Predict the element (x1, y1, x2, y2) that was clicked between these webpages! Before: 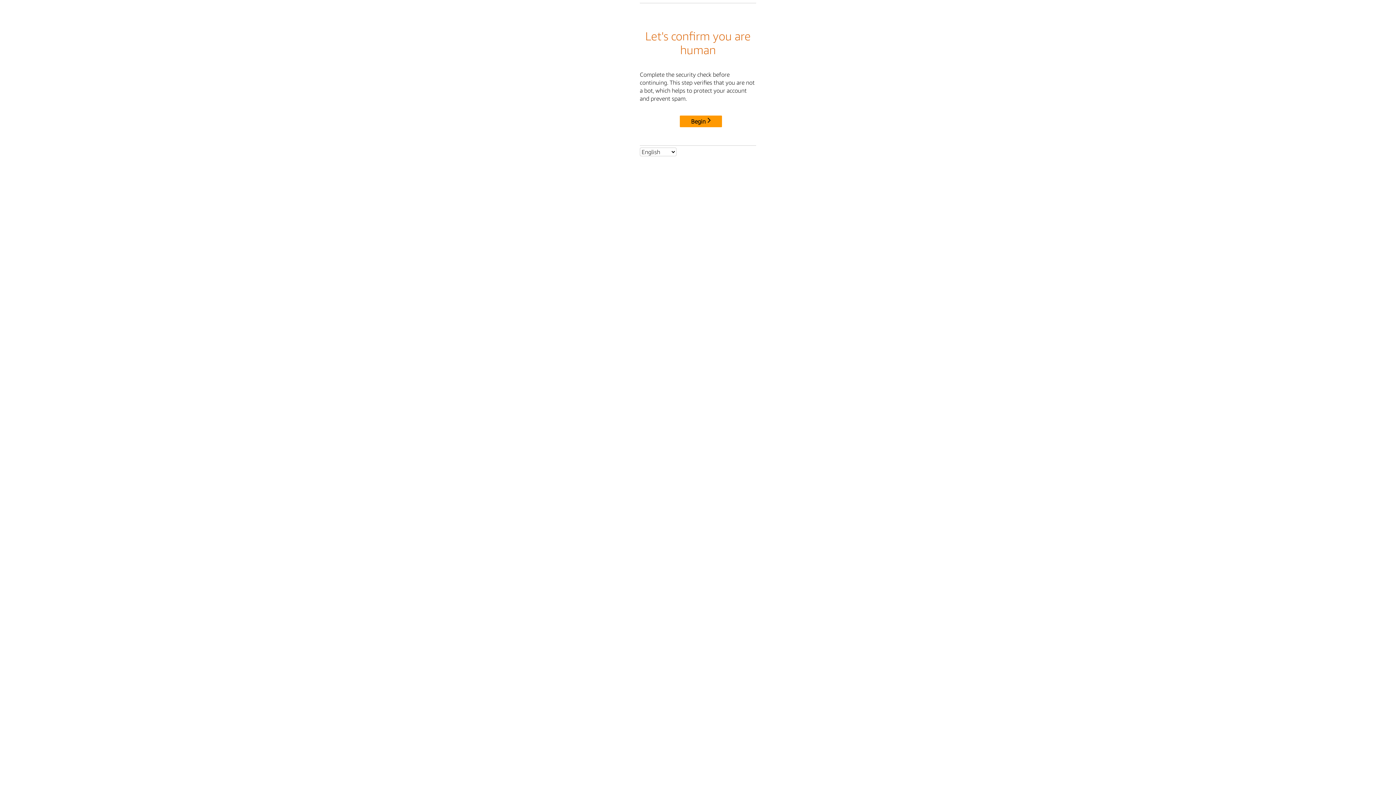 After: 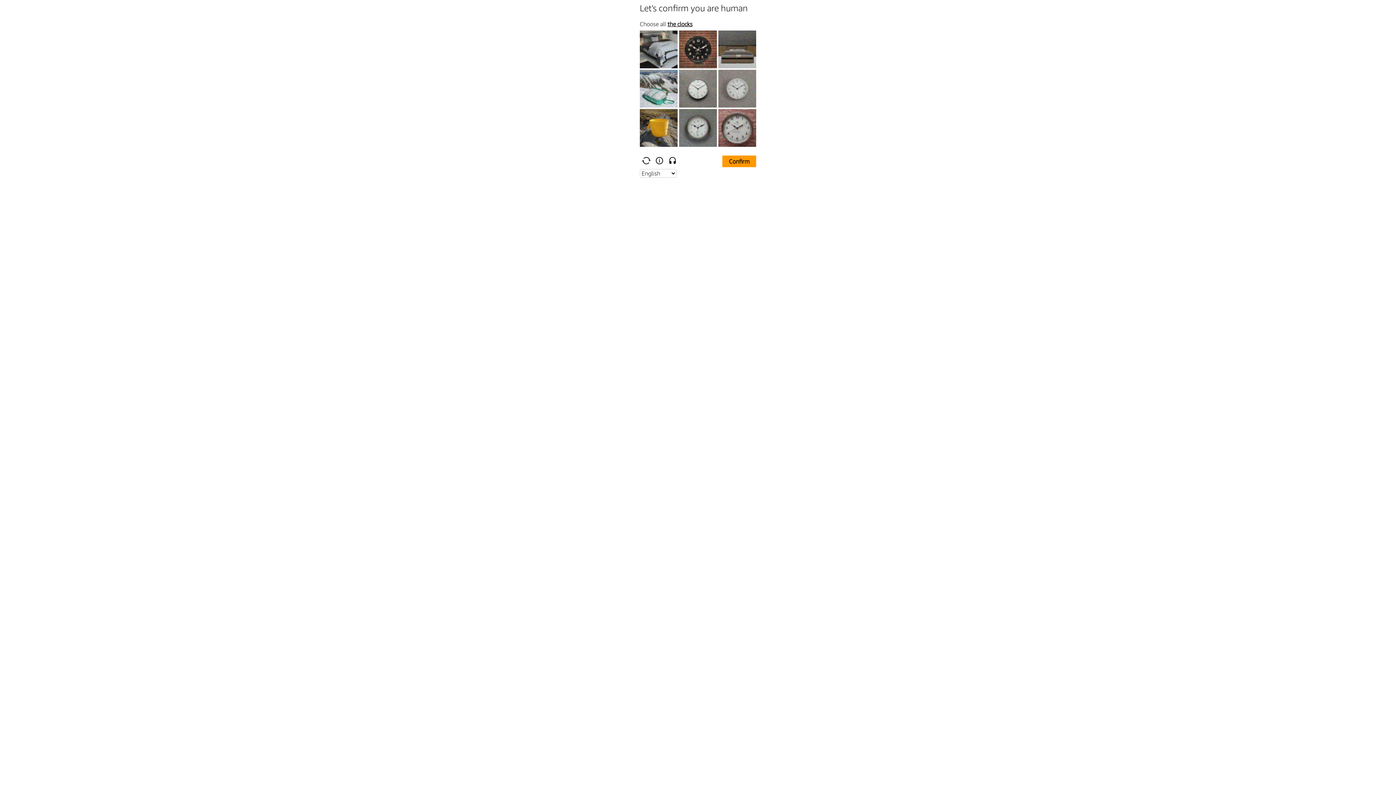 Action: bbox: (680, 115, 722, 127) label: Begin